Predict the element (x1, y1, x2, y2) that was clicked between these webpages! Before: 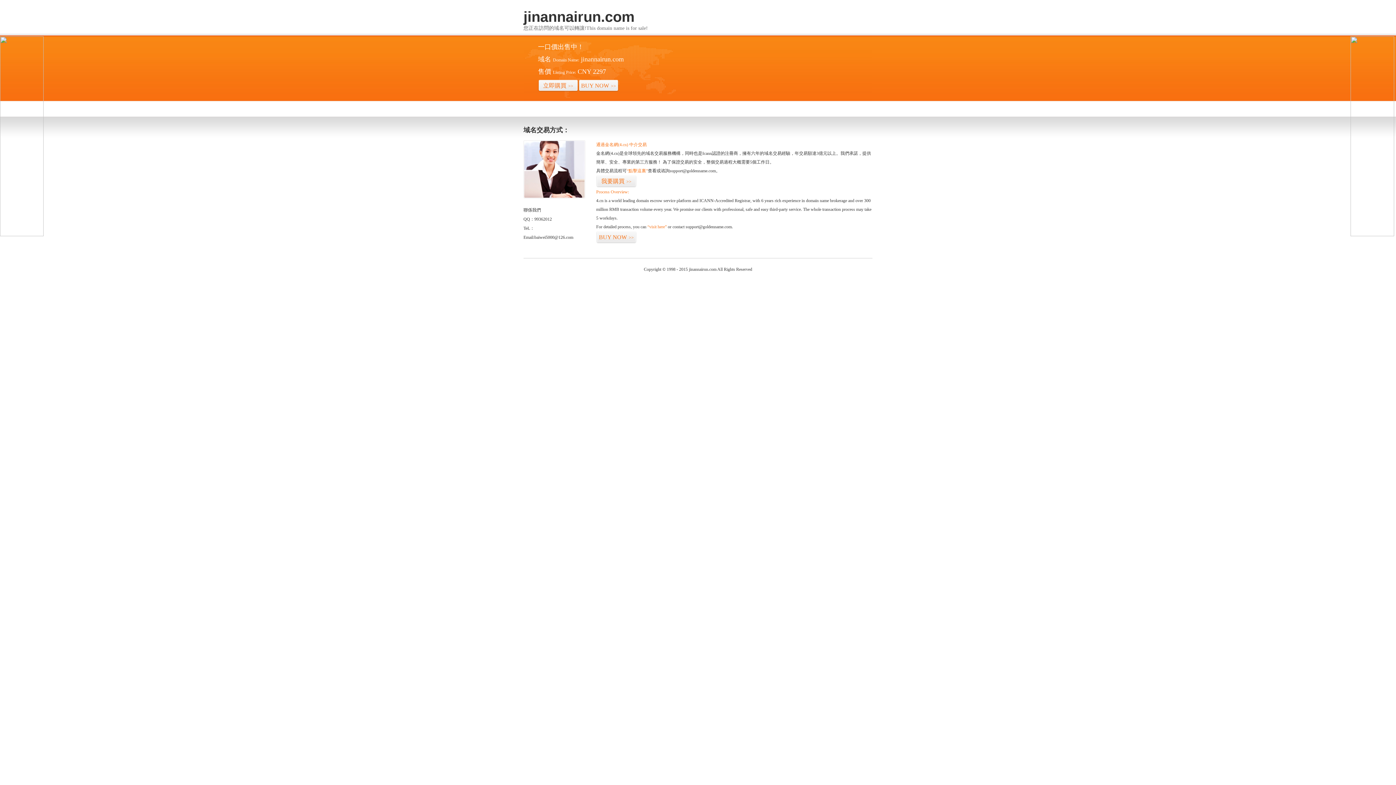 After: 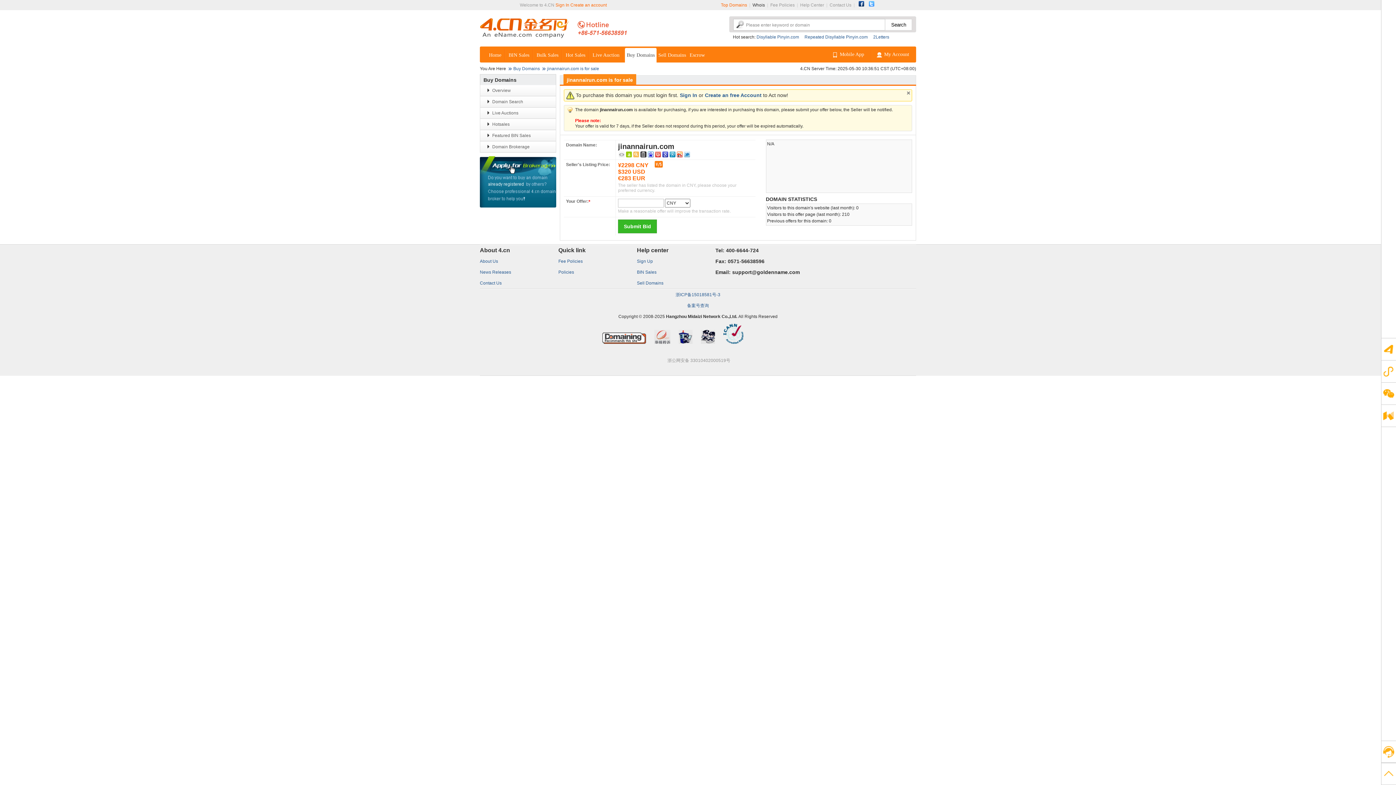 Action: label: 立即購買>> bbox: (538, 79, 578, 92)